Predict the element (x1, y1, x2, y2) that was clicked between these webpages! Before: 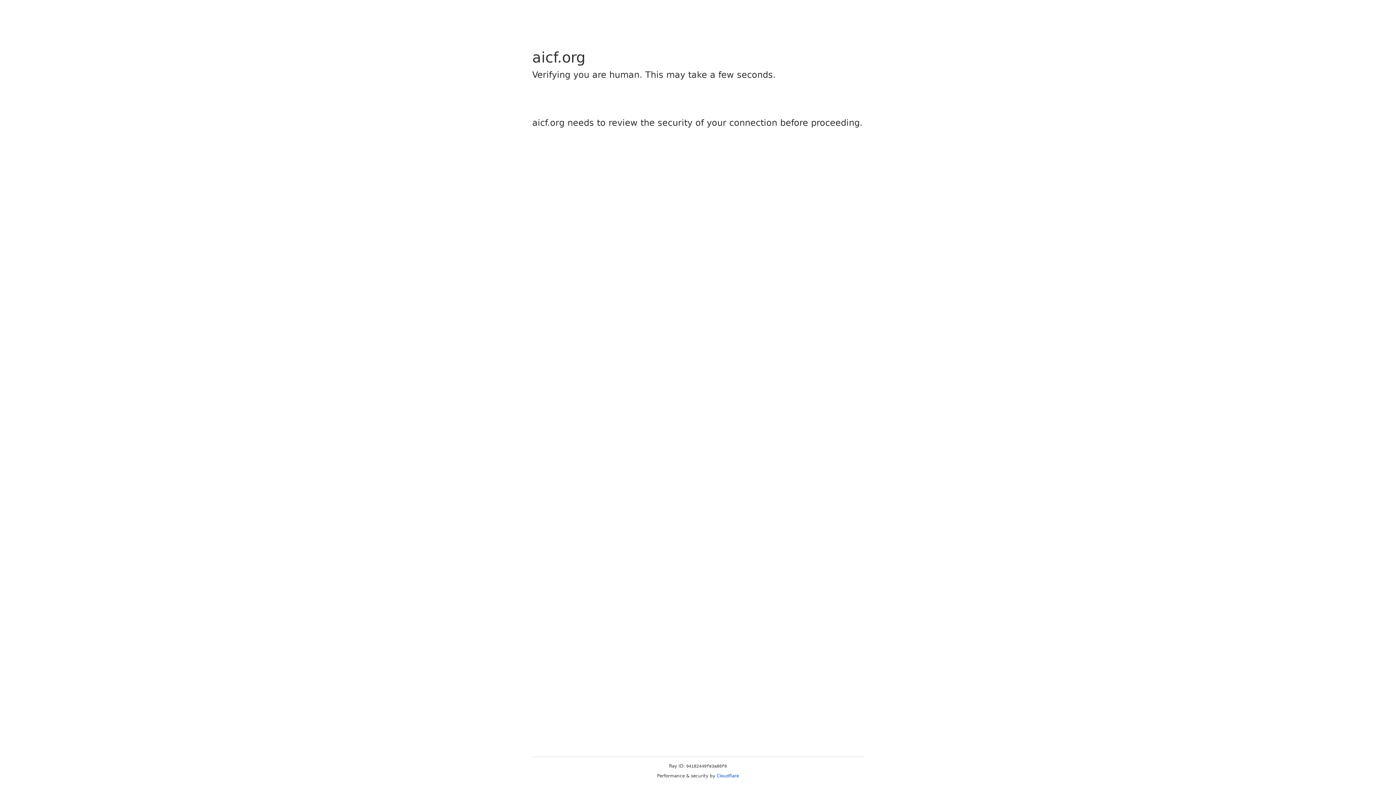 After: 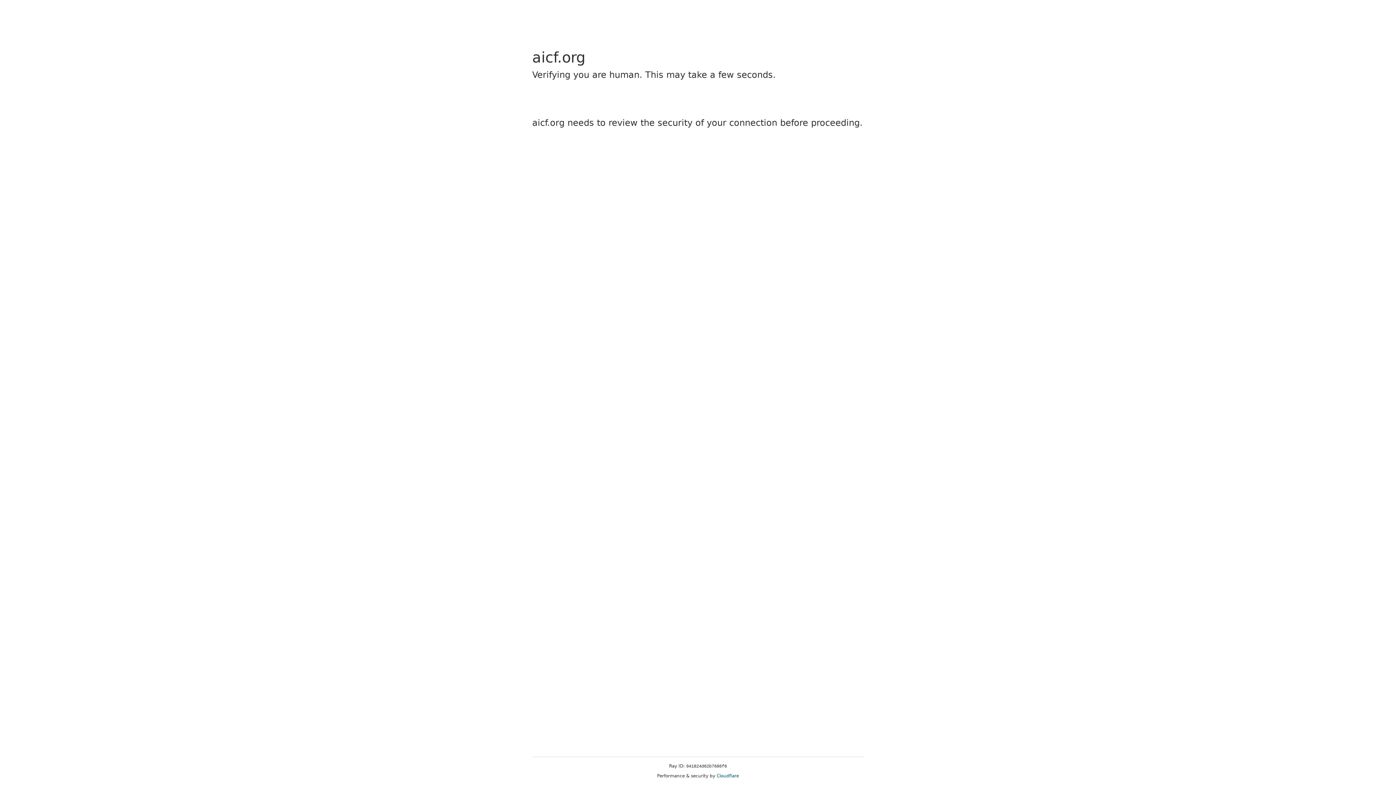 Action: bbox: (716, 773, 739, 778) label: Cloudflare